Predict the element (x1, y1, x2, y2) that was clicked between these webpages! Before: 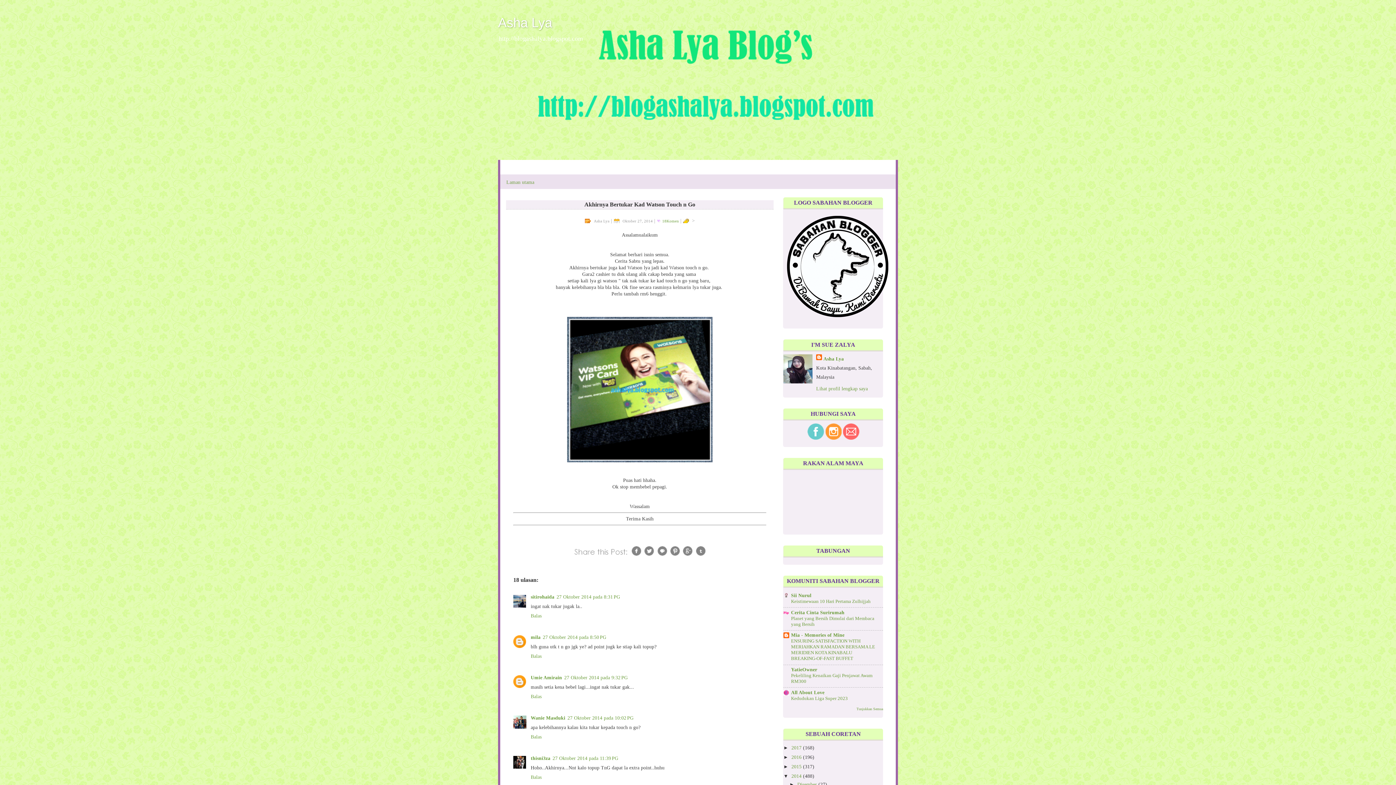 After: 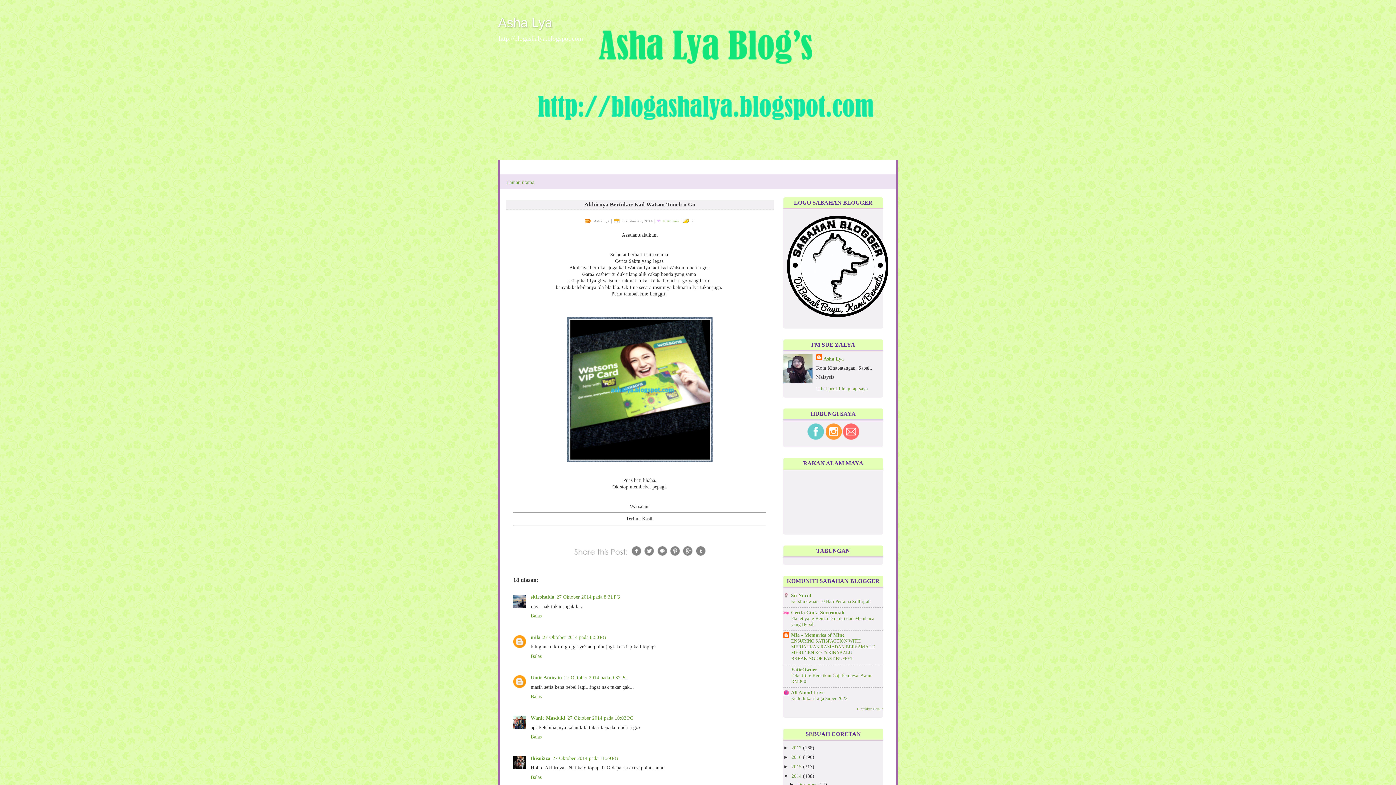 Action: bbox: (682, 552, 693, 557)